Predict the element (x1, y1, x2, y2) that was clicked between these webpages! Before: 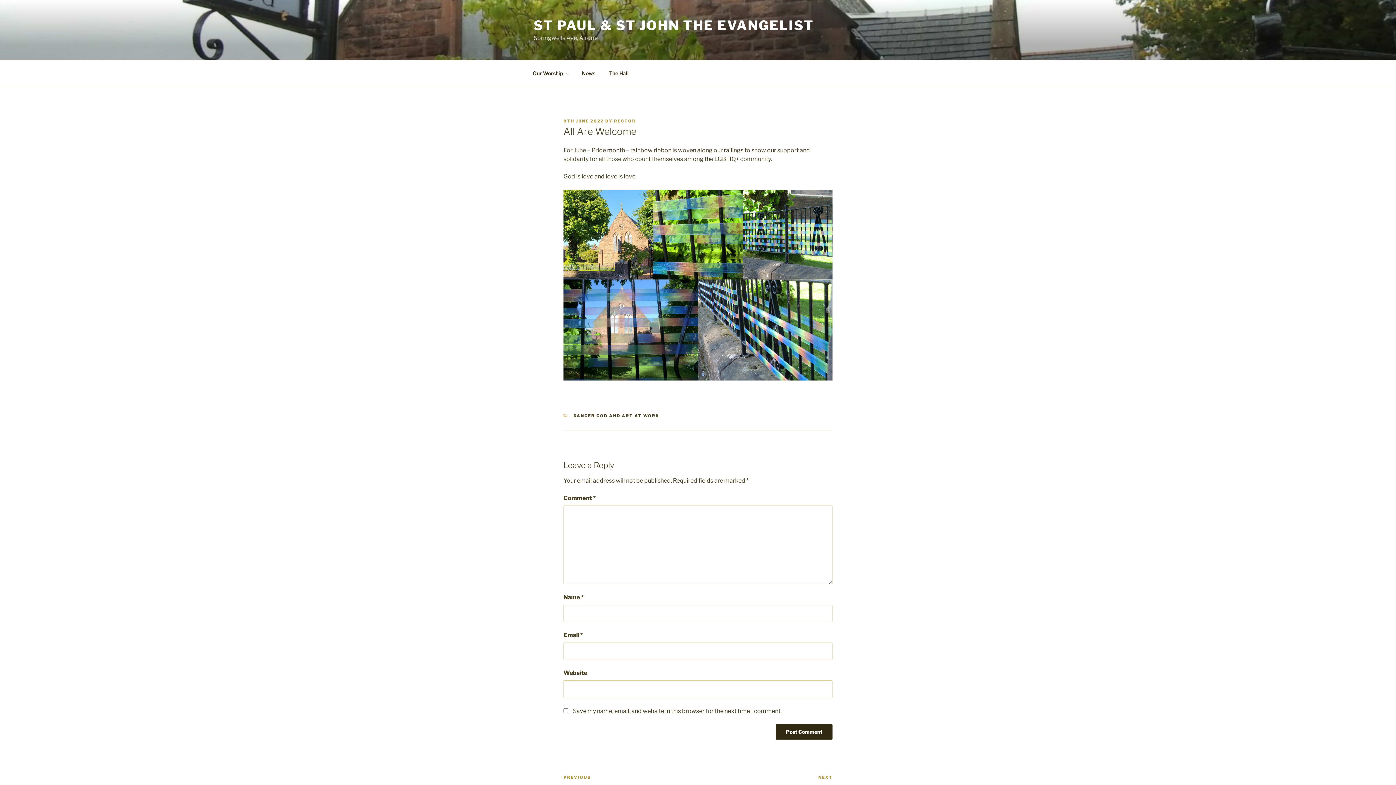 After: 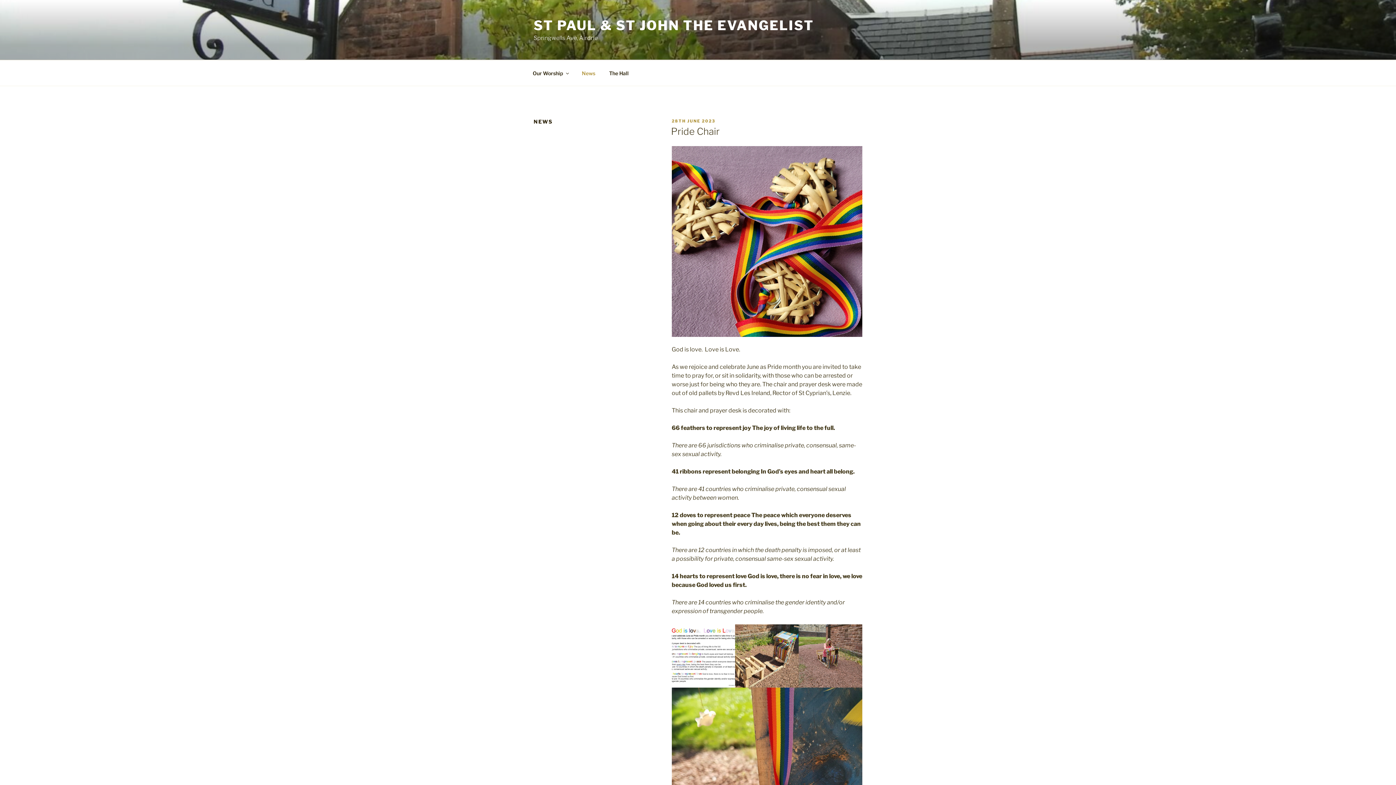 Action: bbox: (575, 64, 601, 82) label: News